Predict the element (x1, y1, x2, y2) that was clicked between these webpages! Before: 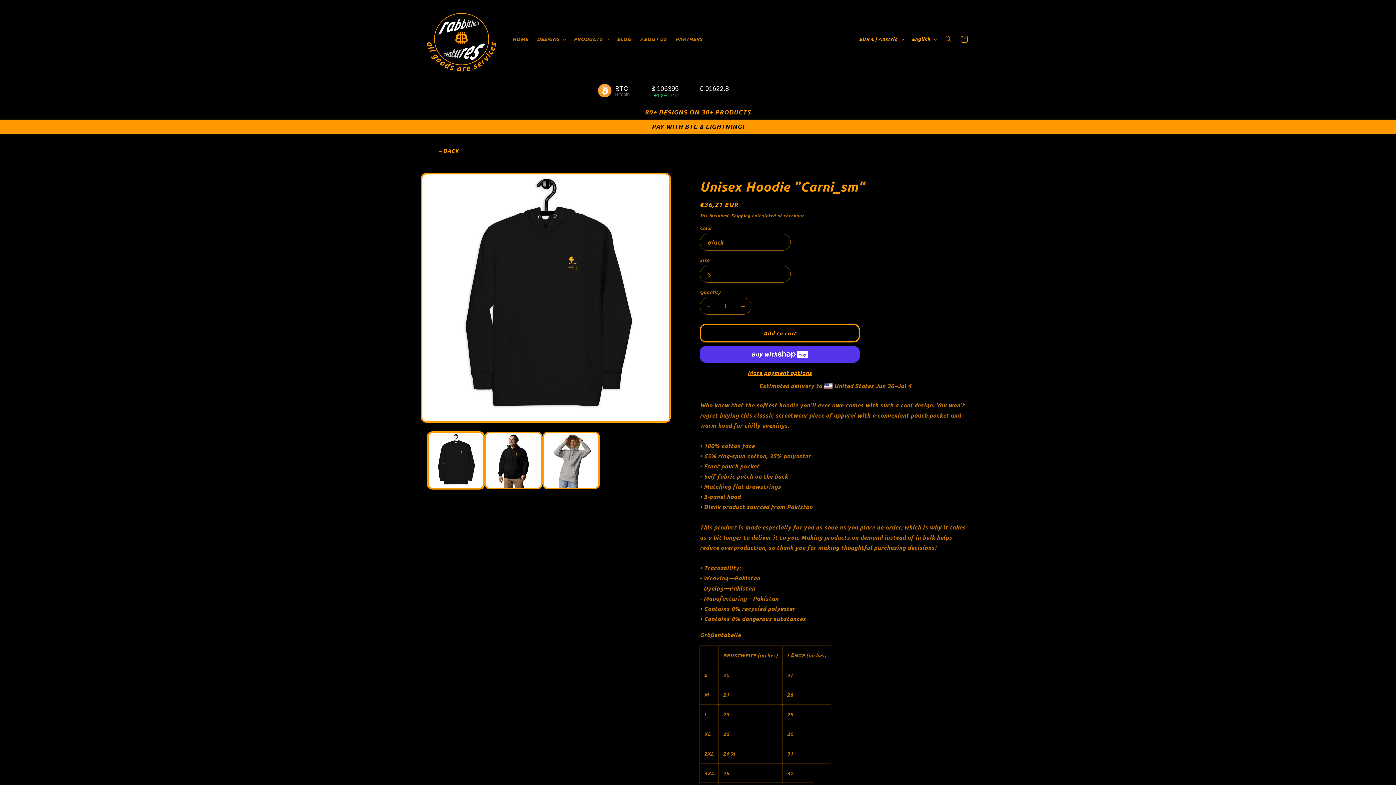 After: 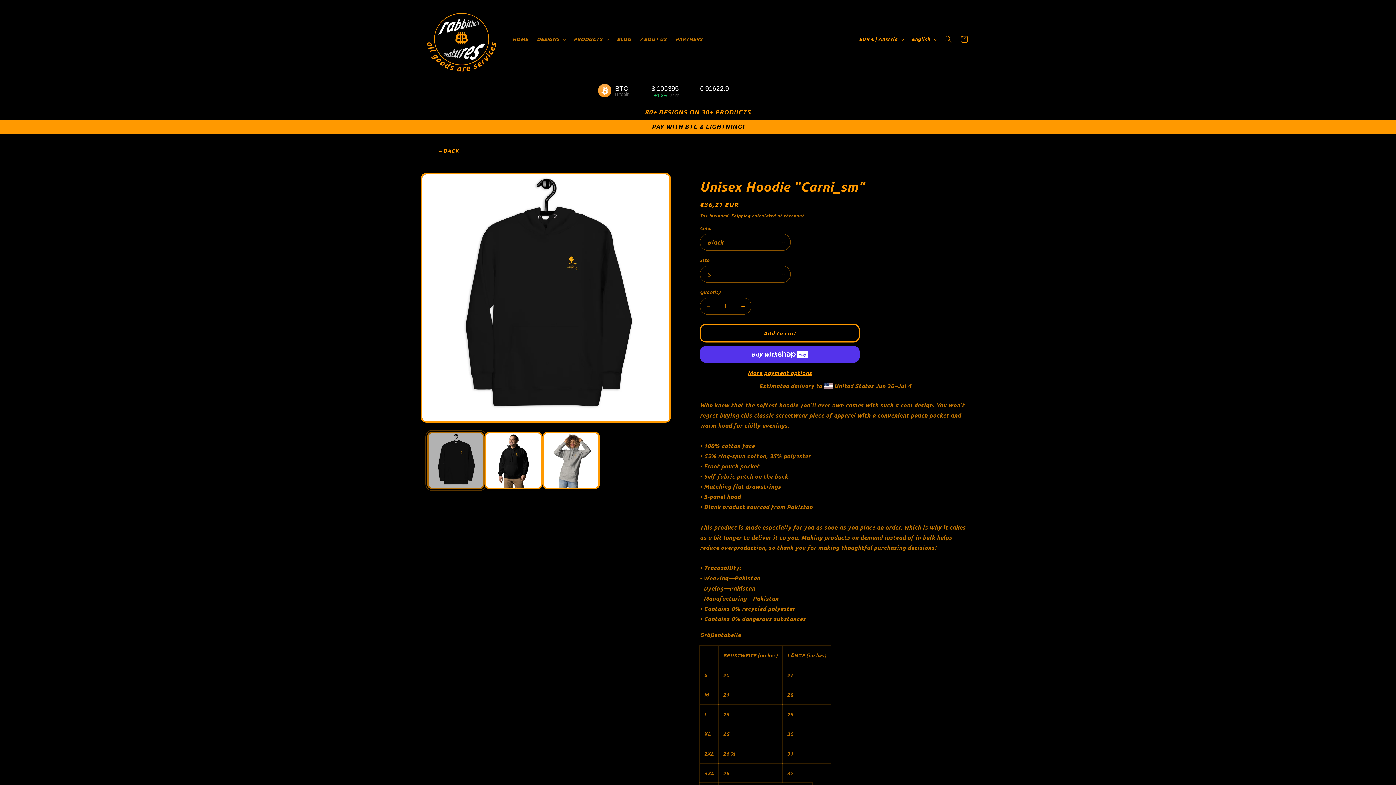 Action: label: Load image 1 in gallery view bbox: (427, 432, 484, 489)